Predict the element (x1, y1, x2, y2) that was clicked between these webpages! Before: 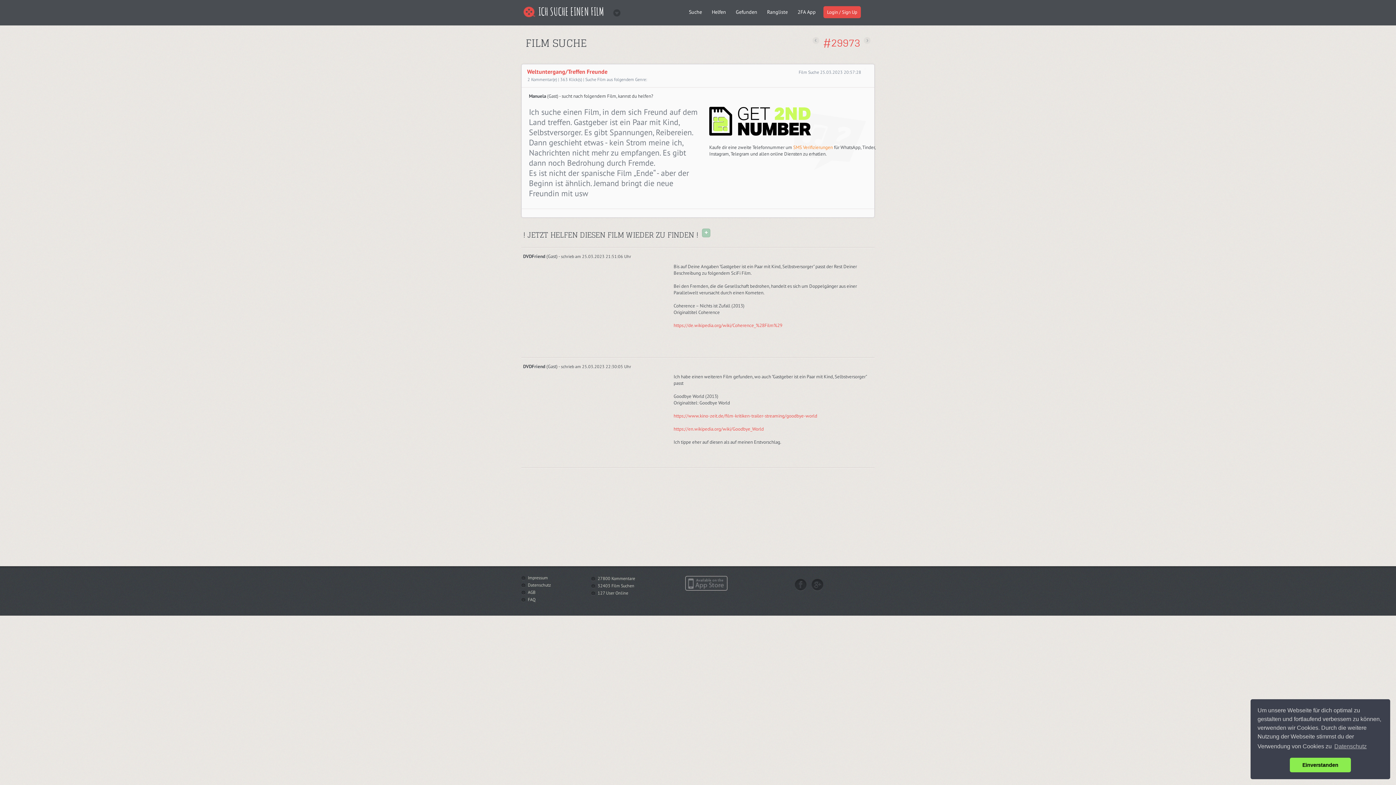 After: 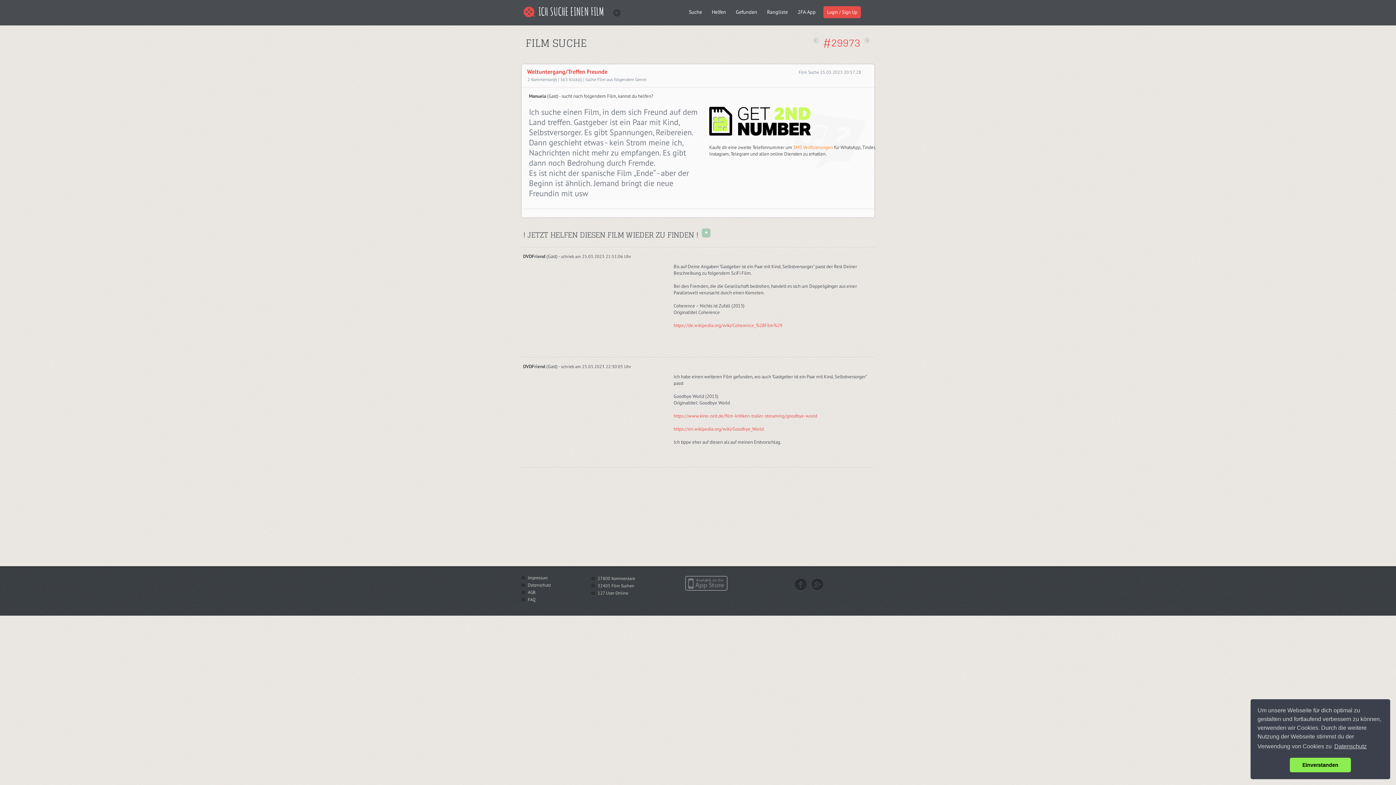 Action: label: learn more about cookies bbox: (1333, 741, 1368, 752)